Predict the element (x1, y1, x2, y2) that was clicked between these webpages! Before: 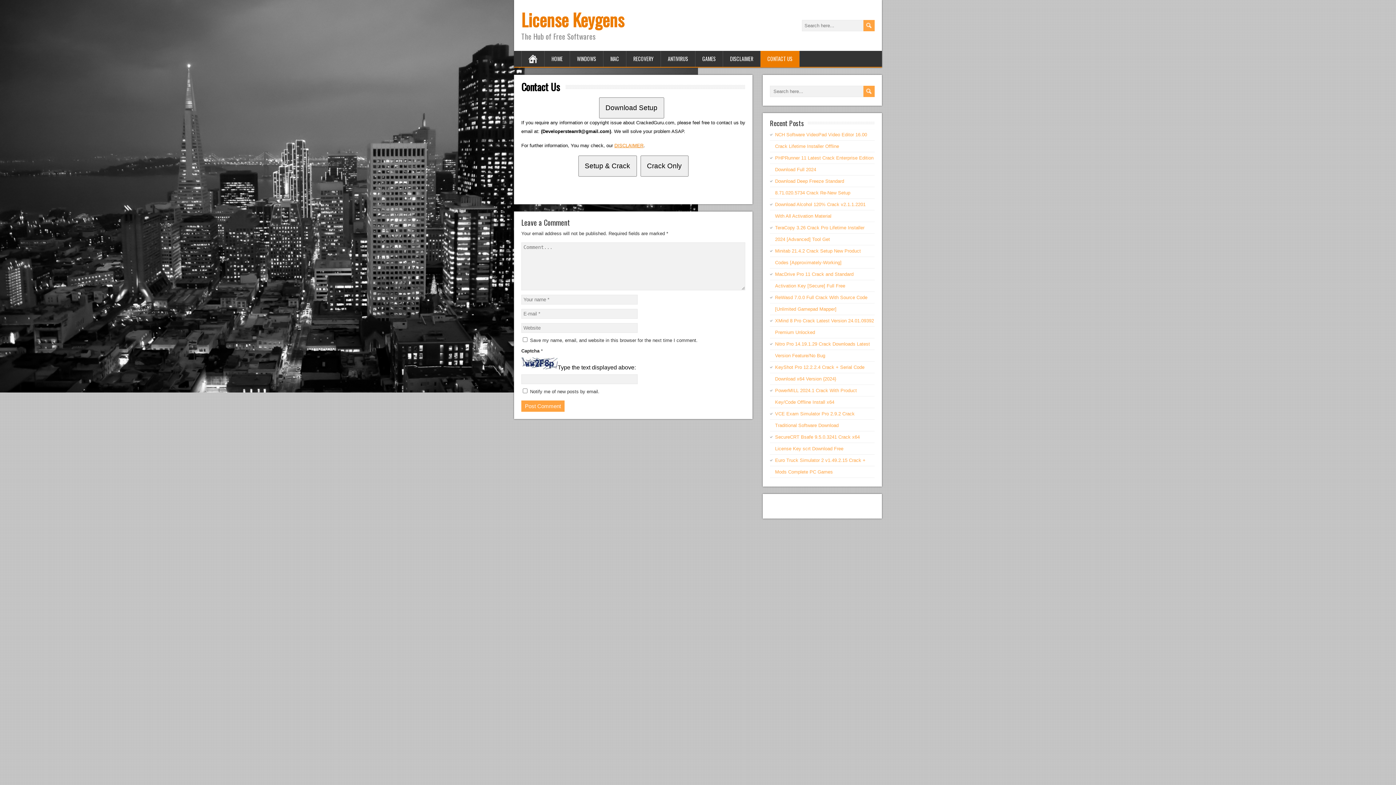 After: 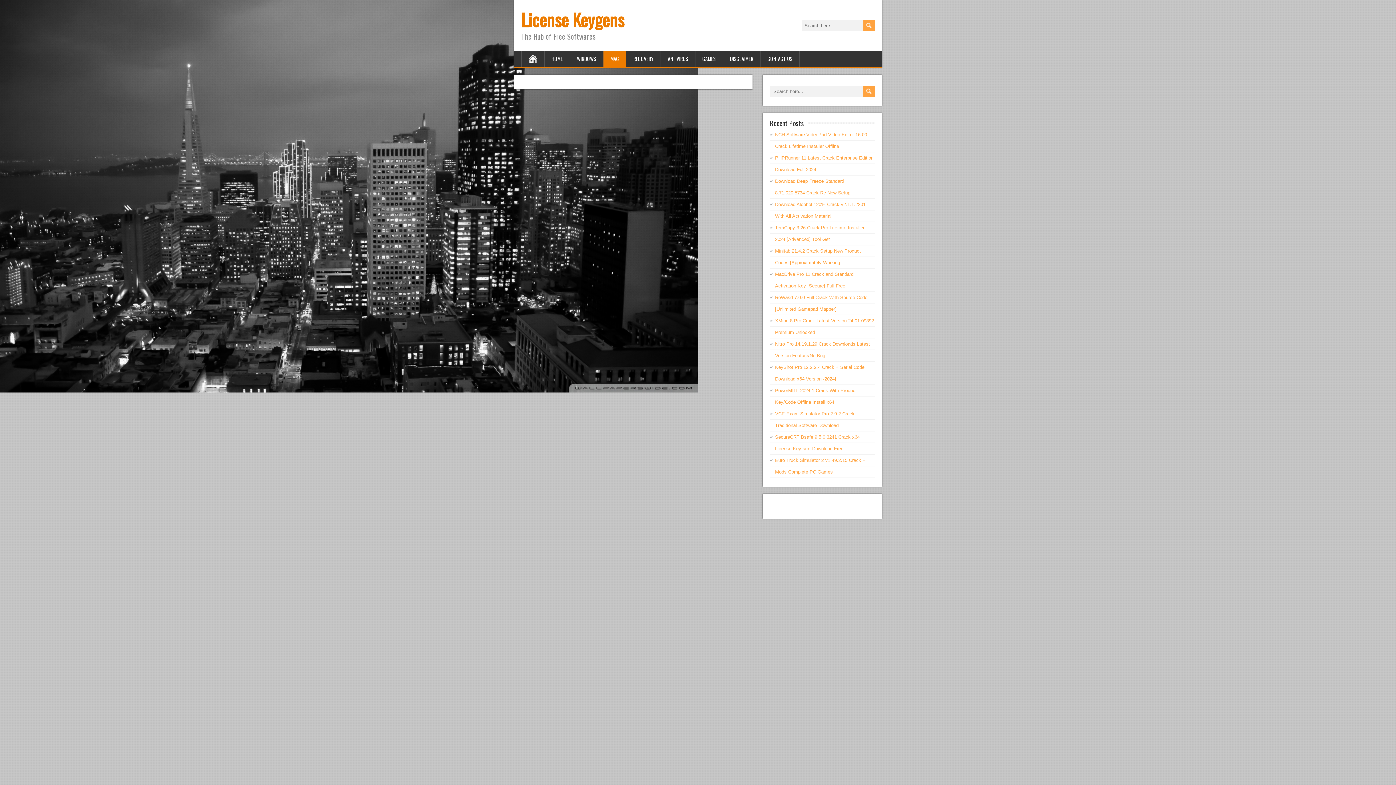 Action: label: MAC bbox: (603, 50, 626, 66)